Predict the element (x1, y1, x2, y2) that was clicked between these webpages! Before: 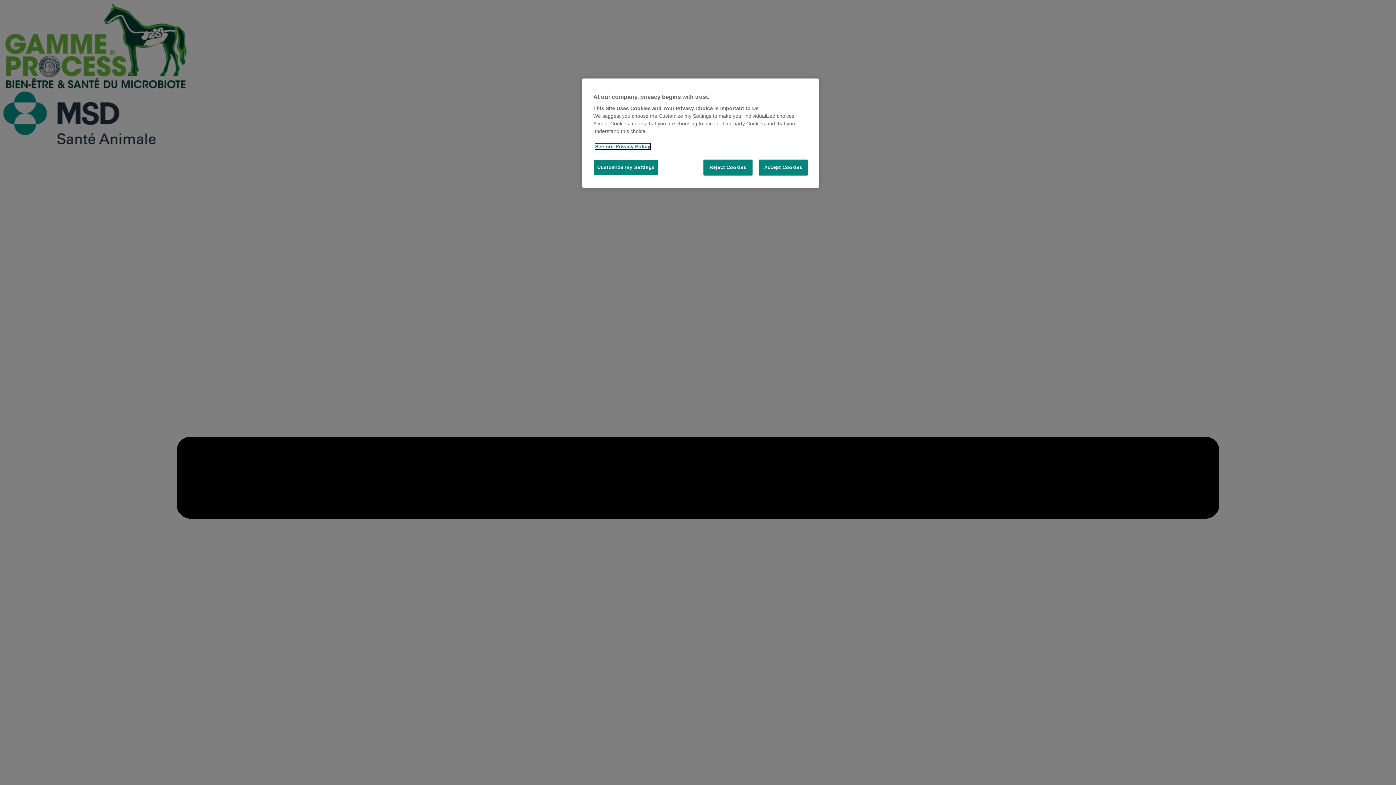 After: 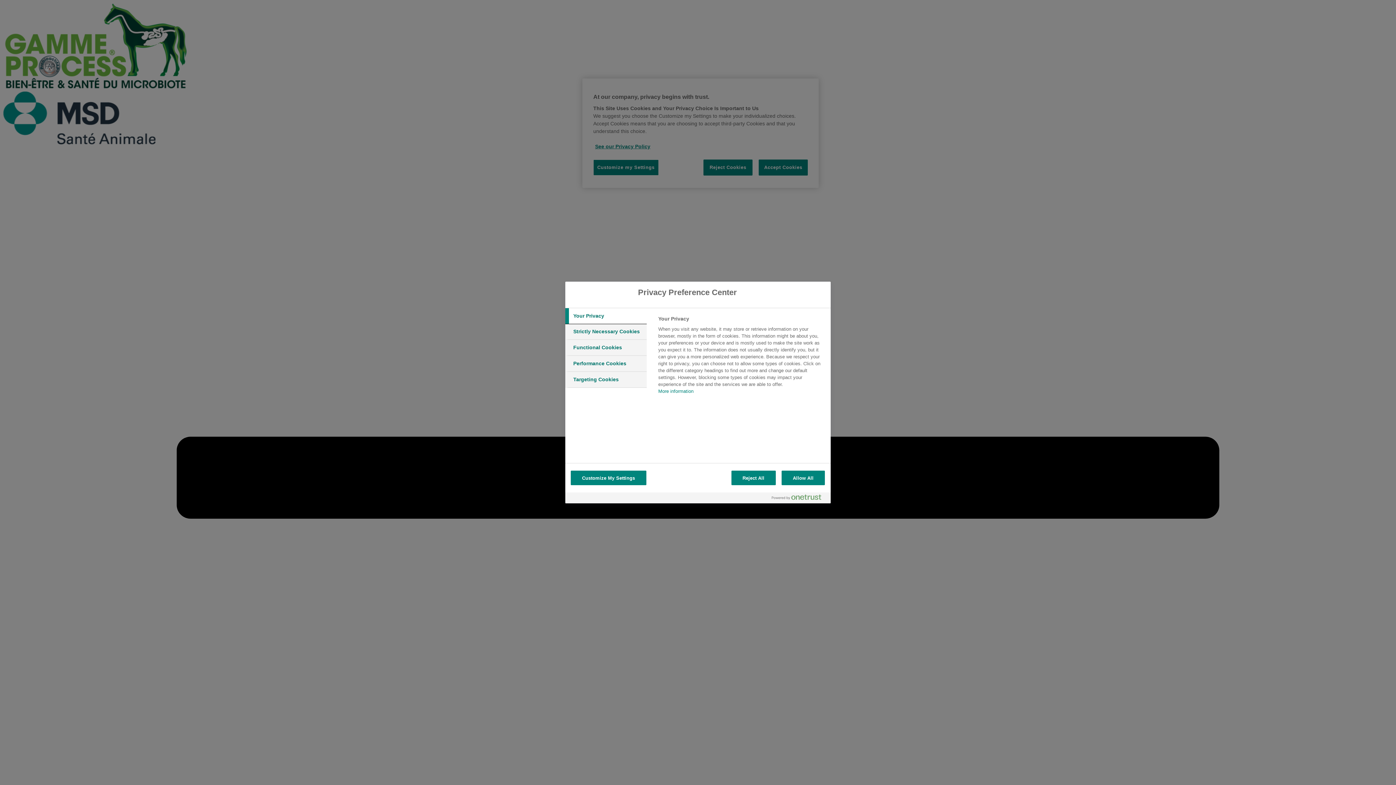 Action: label: Customize my Settings bbox: (593, 159, 658, 175)